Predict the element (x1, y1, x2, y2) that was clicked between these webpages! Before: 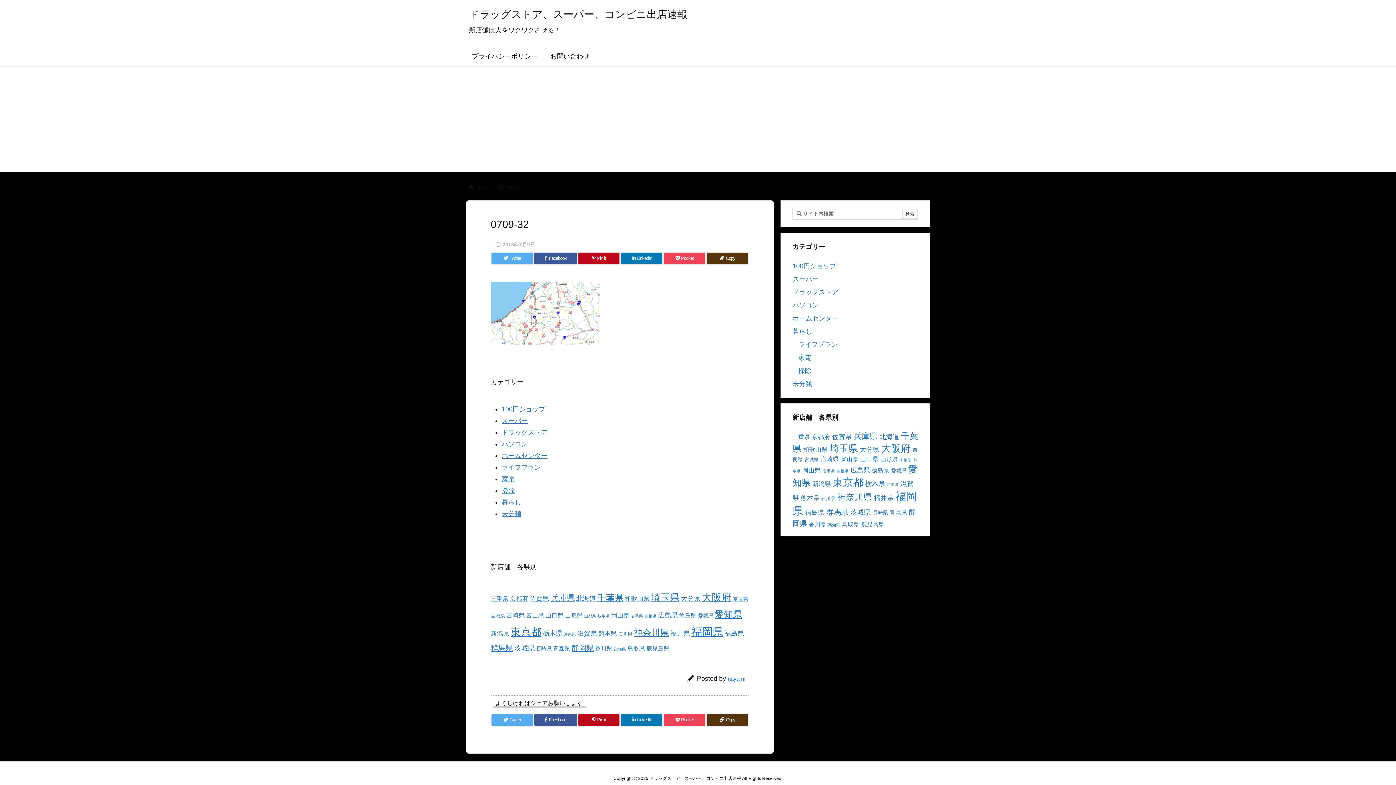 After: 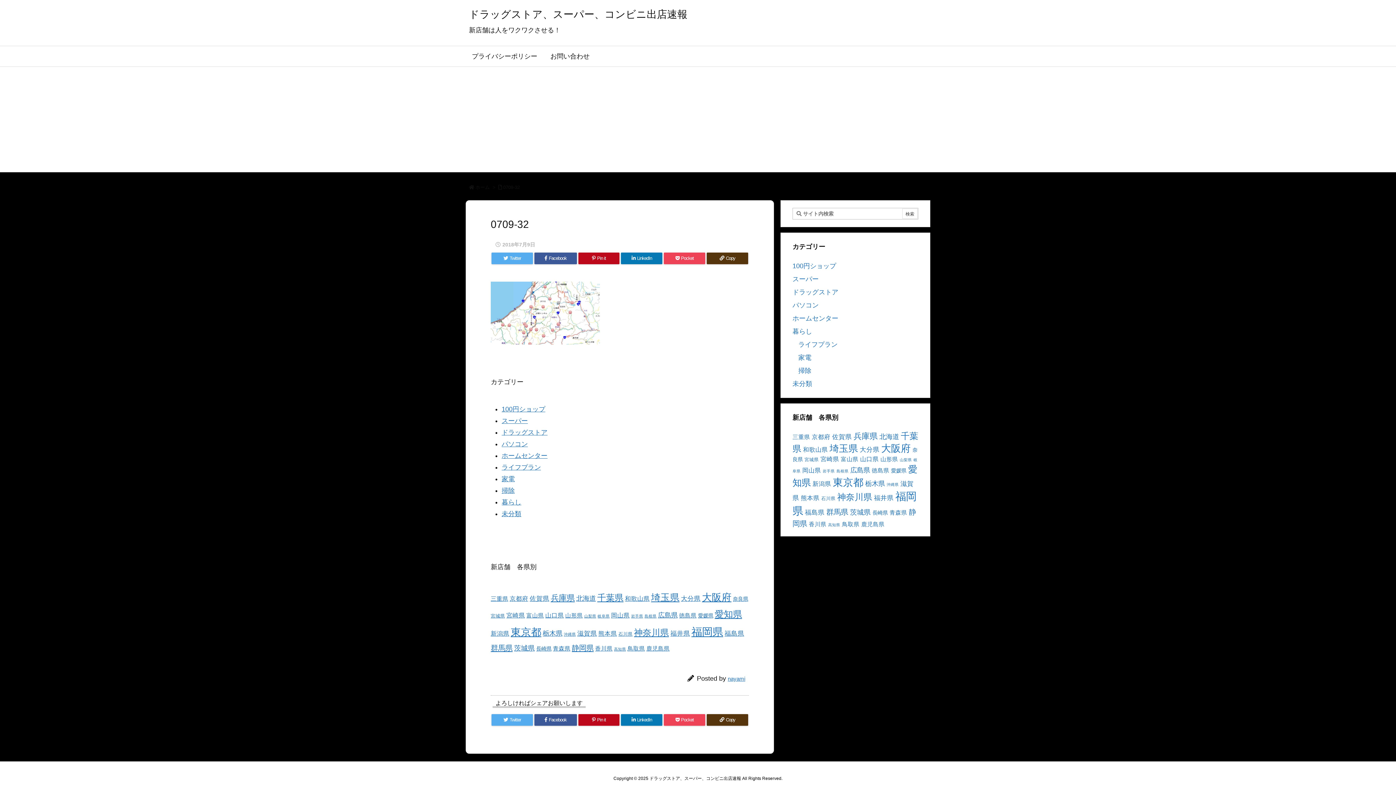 Action: bbox: (503, 184, 520, 190) label: 0709-32